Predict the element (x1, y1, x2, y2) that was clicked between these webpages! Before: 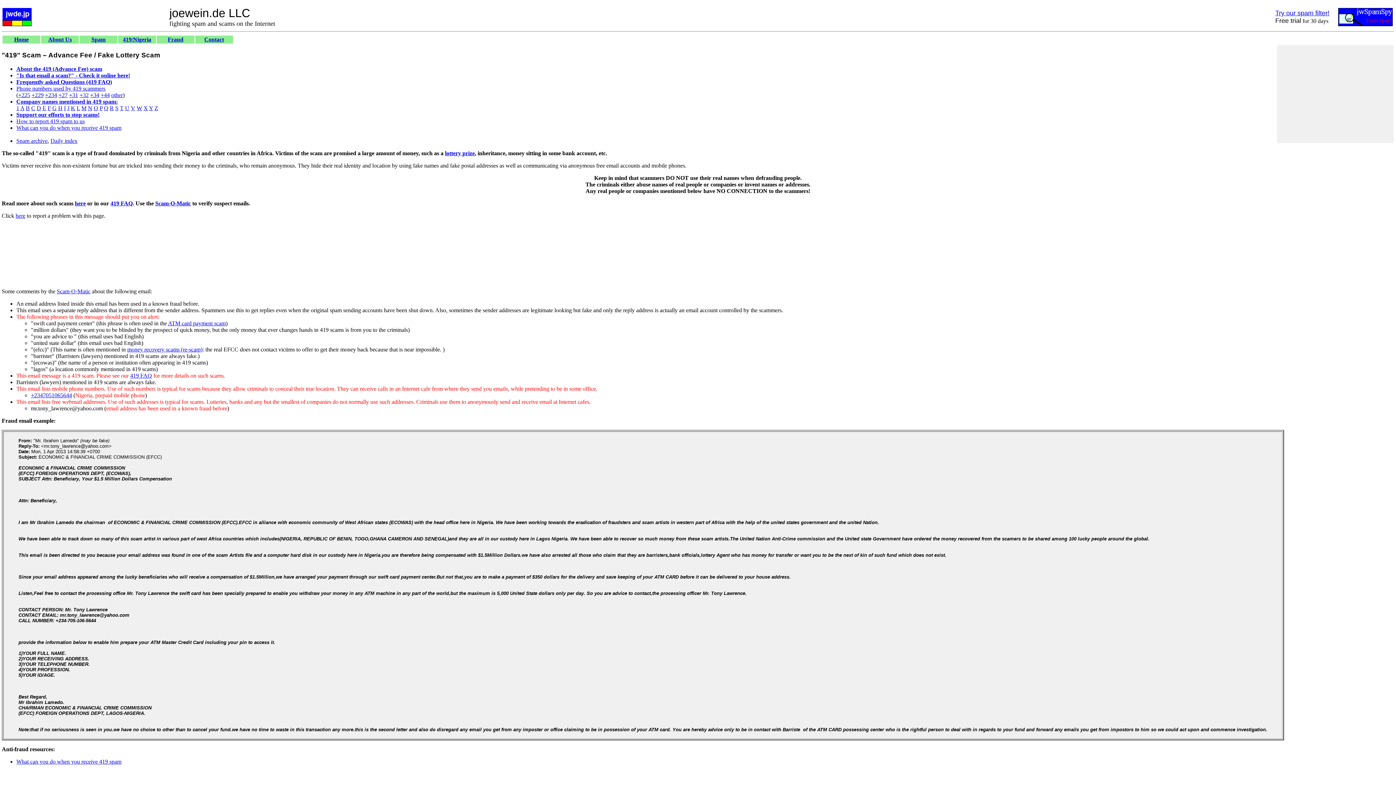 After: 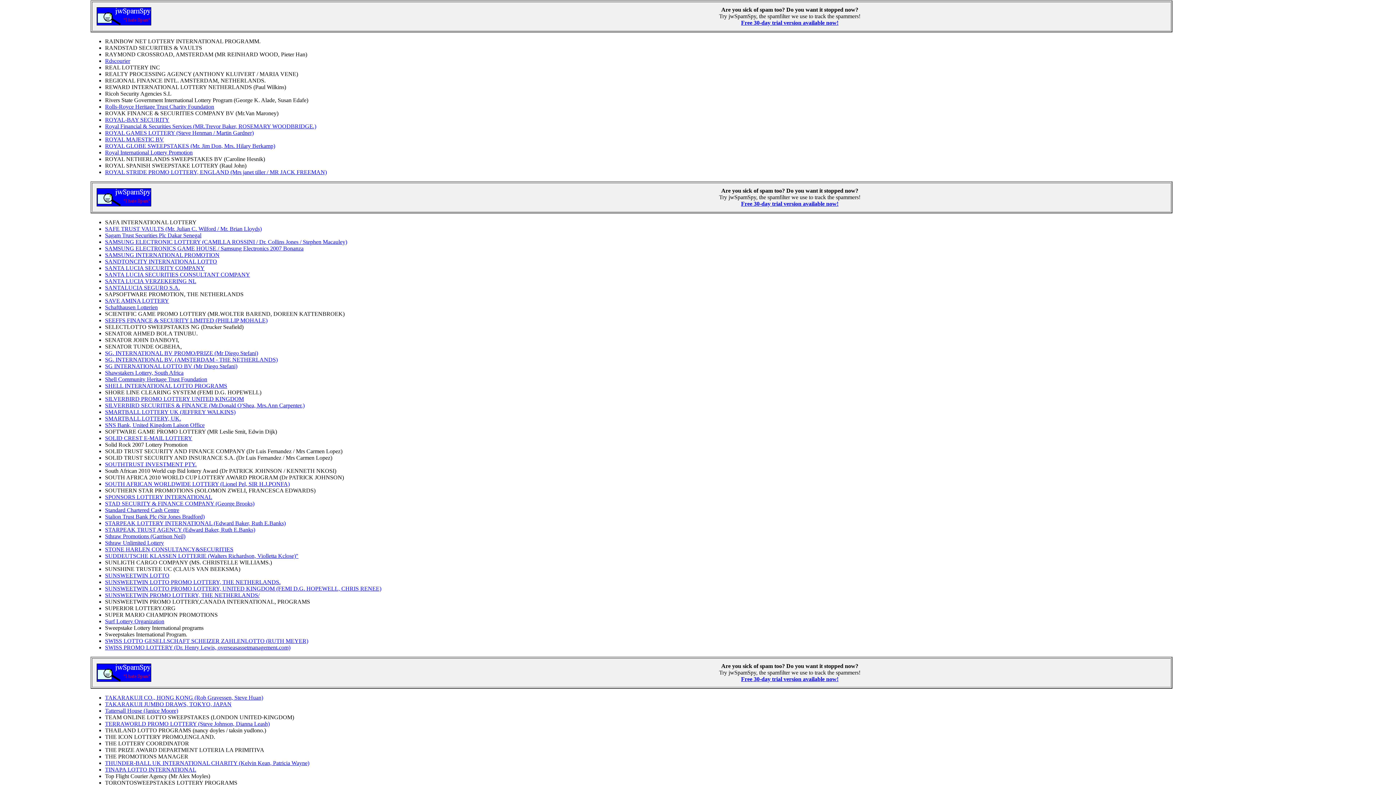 Action: label: R bbox: (109, 105, 113, 111)